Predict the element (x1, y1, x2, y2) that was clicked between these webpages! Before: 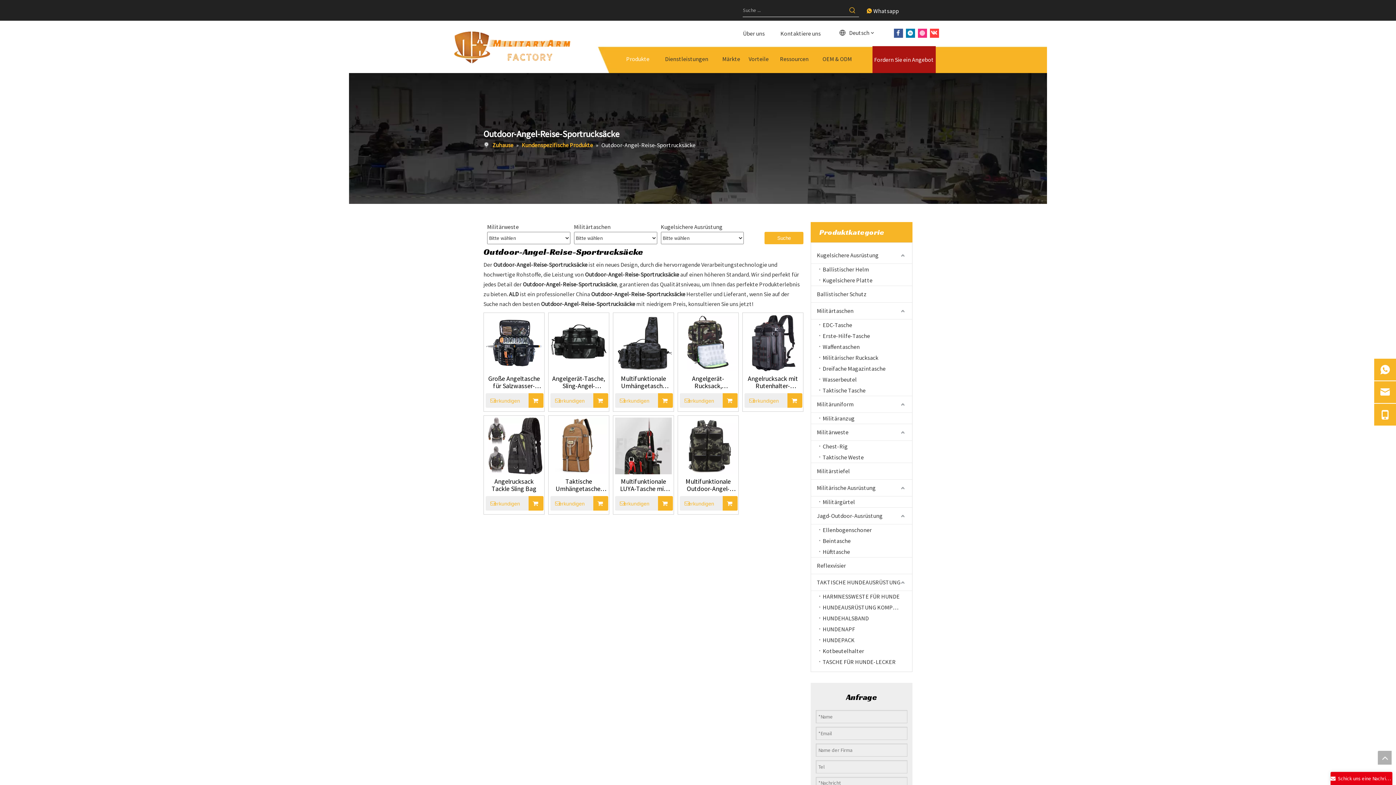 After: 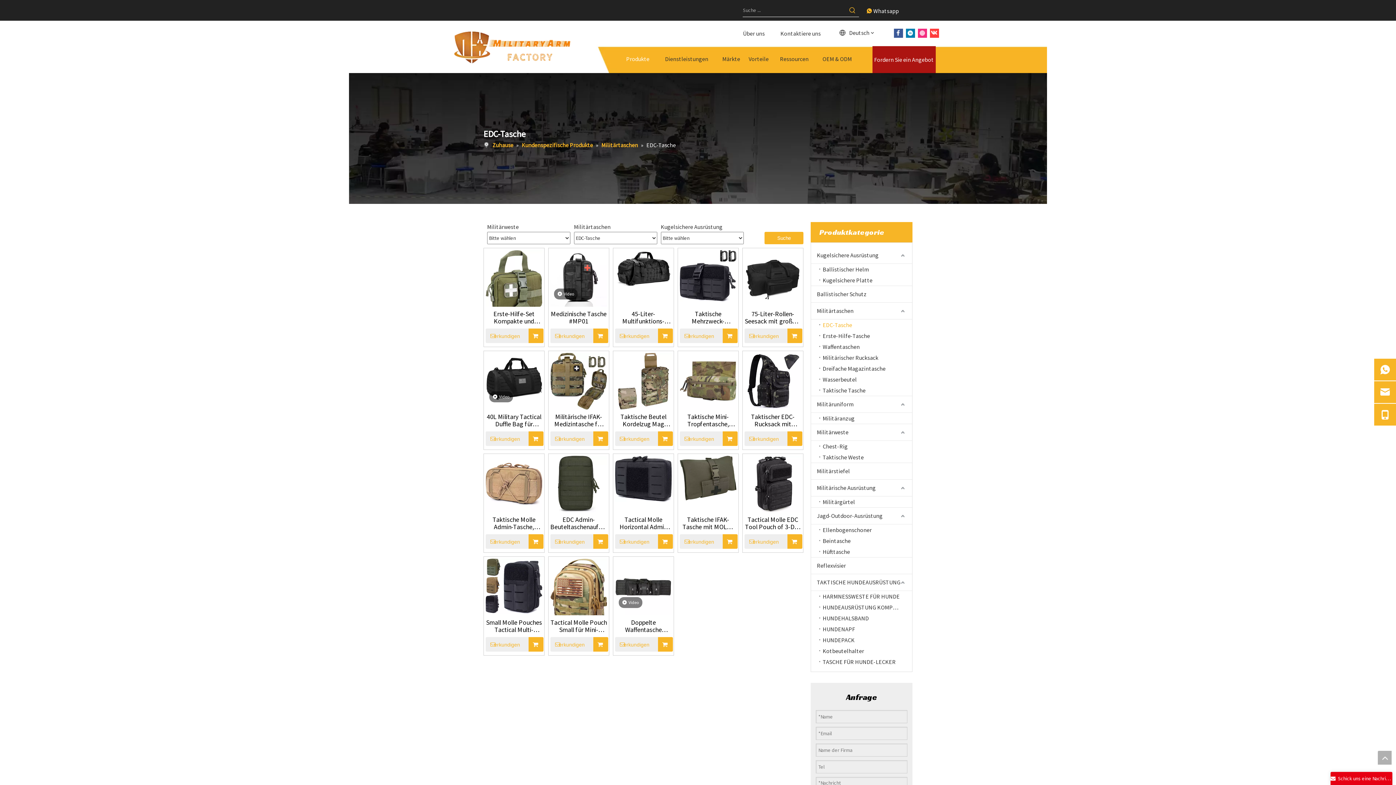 Action: bbox: (819, 319, 912, 330) label: EDC-Tasche